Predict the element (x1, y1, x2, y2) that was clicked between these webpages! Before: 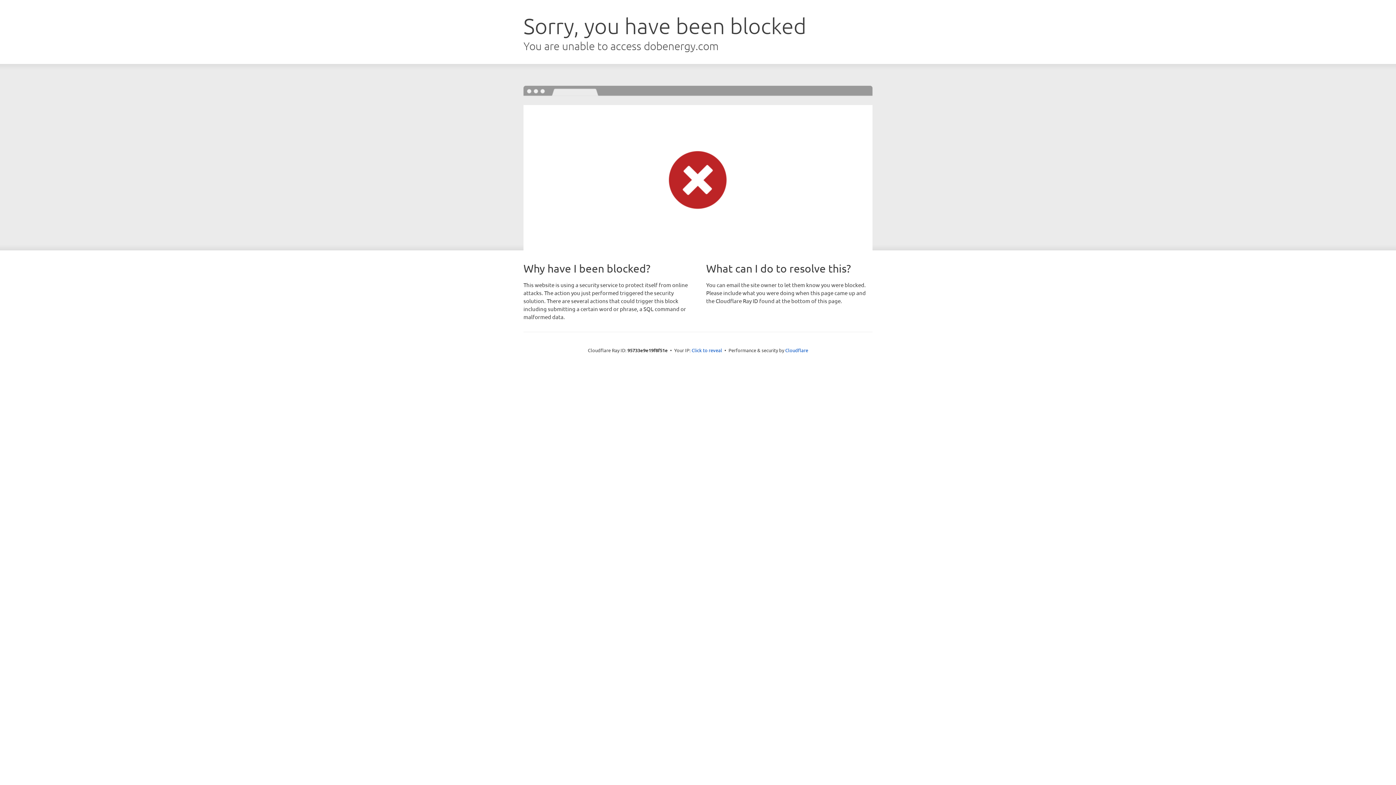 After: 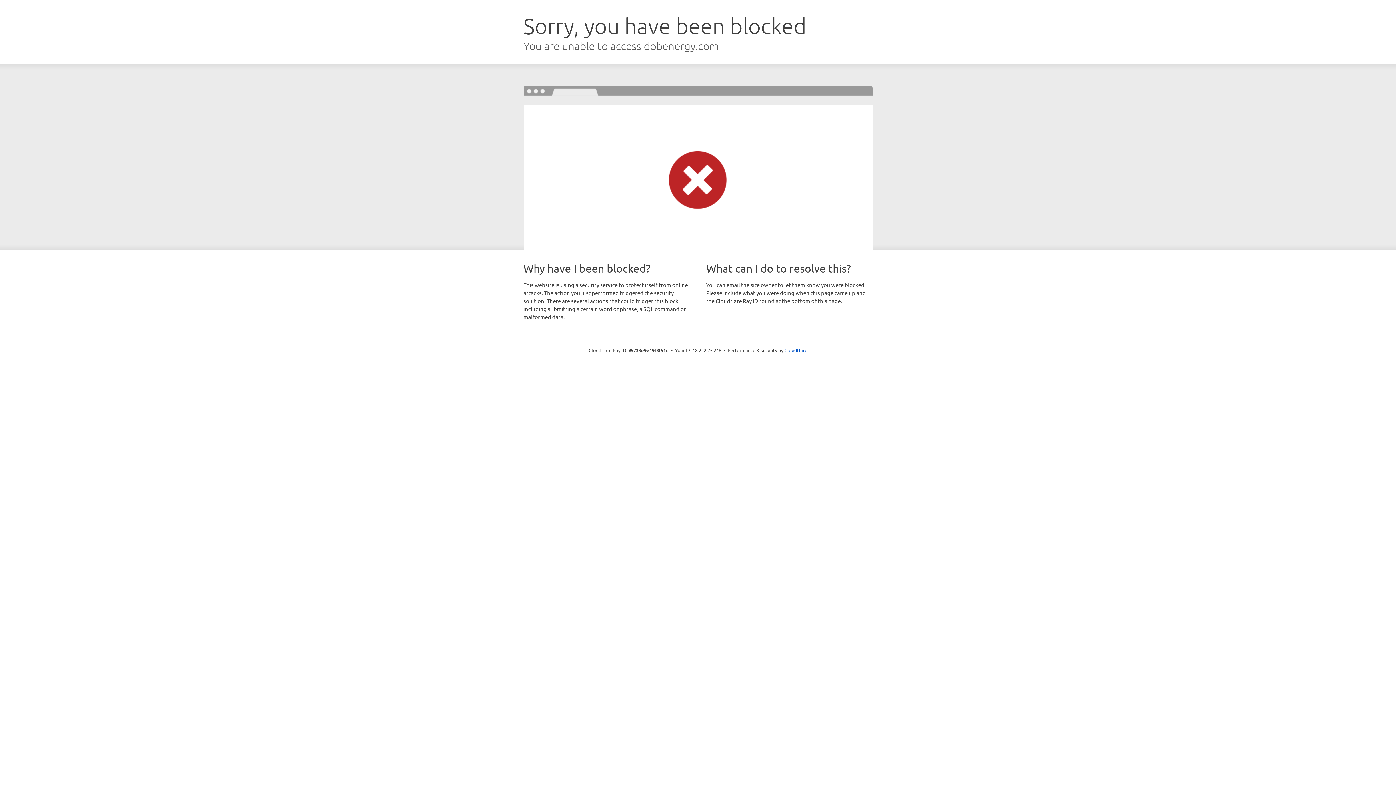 Action: bbox: (691, 346, 722, 353) label: Click to reveal